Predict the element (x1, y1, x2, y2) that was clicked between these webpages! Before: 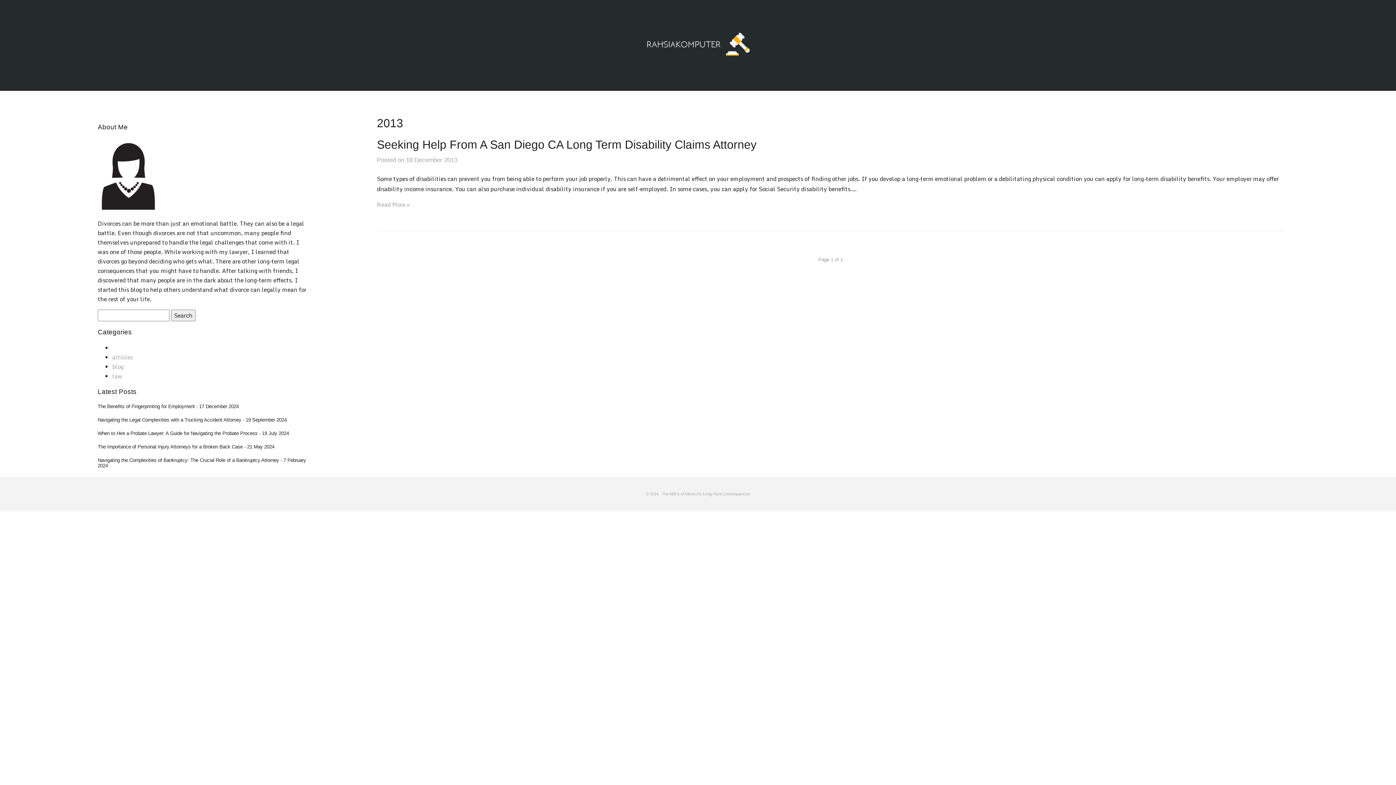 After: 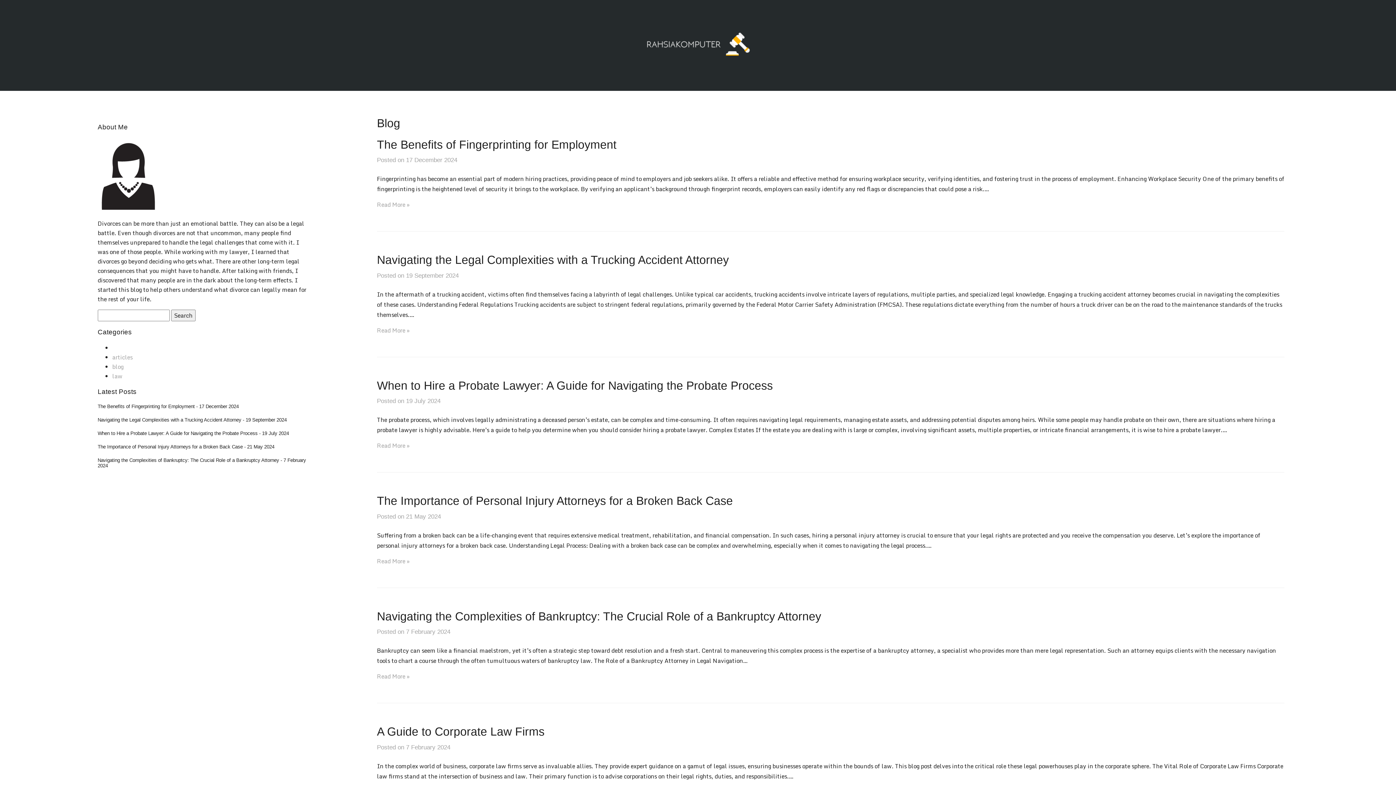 Action: bbox: (112, 362, 123, 371) label: blog